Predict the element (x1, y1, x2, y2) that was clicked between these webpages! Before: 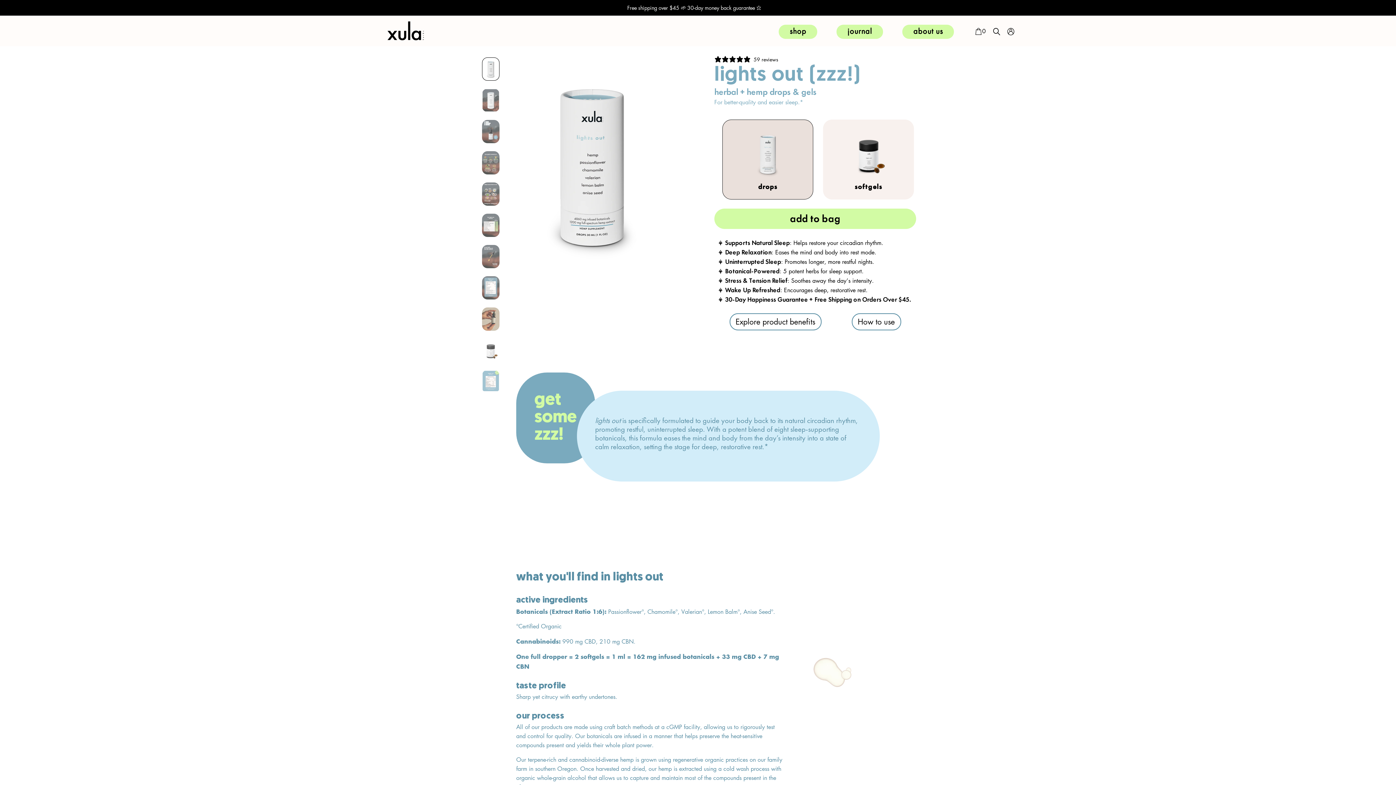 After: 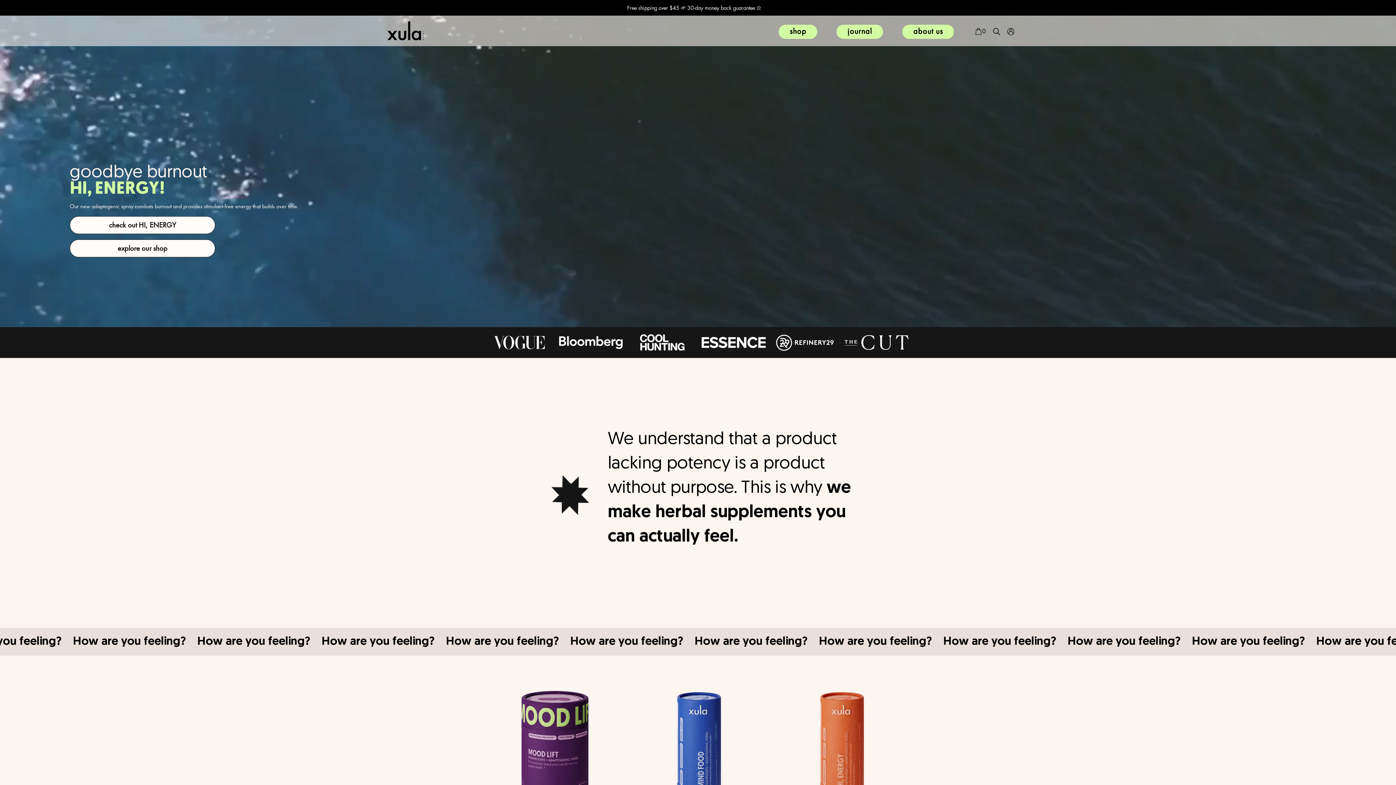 Action: bbox: (387, 21, 424, 40)